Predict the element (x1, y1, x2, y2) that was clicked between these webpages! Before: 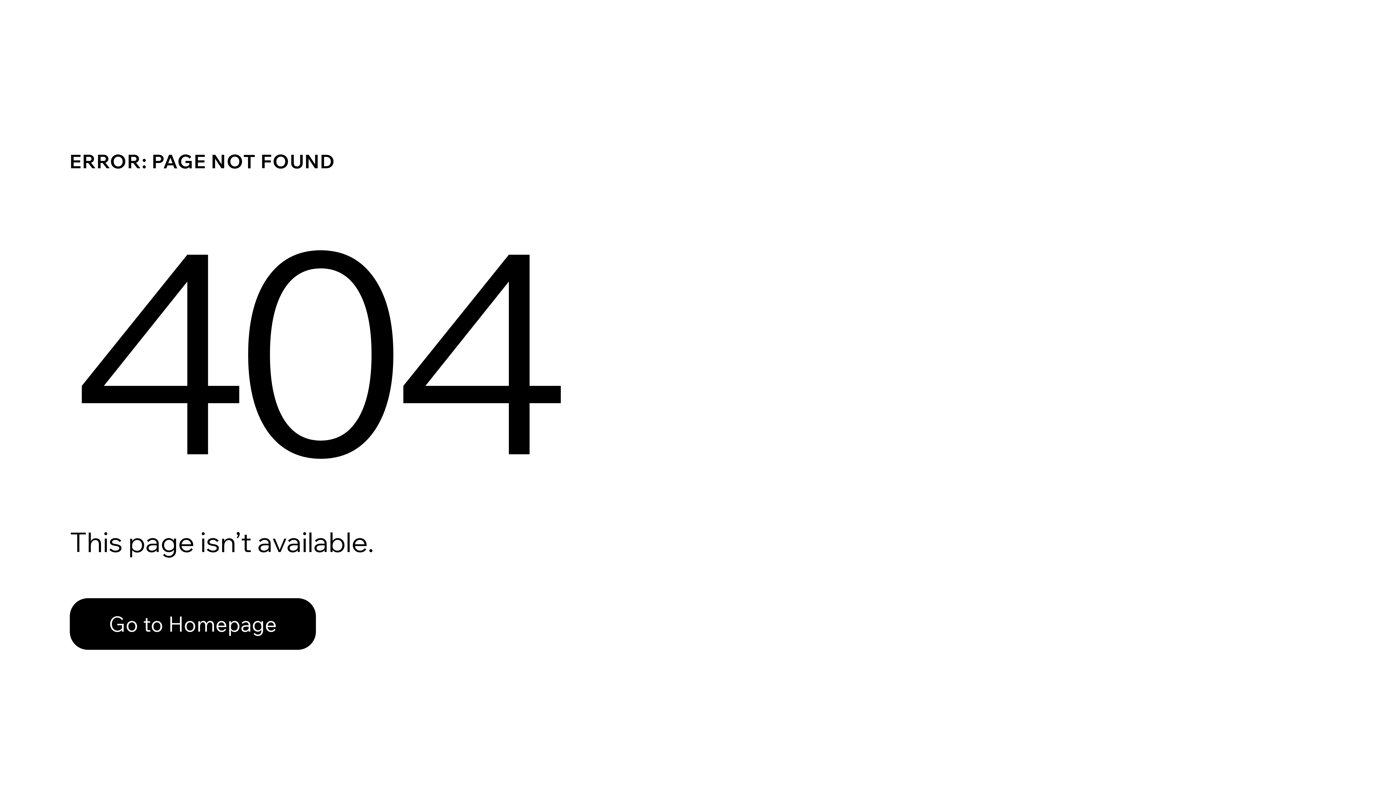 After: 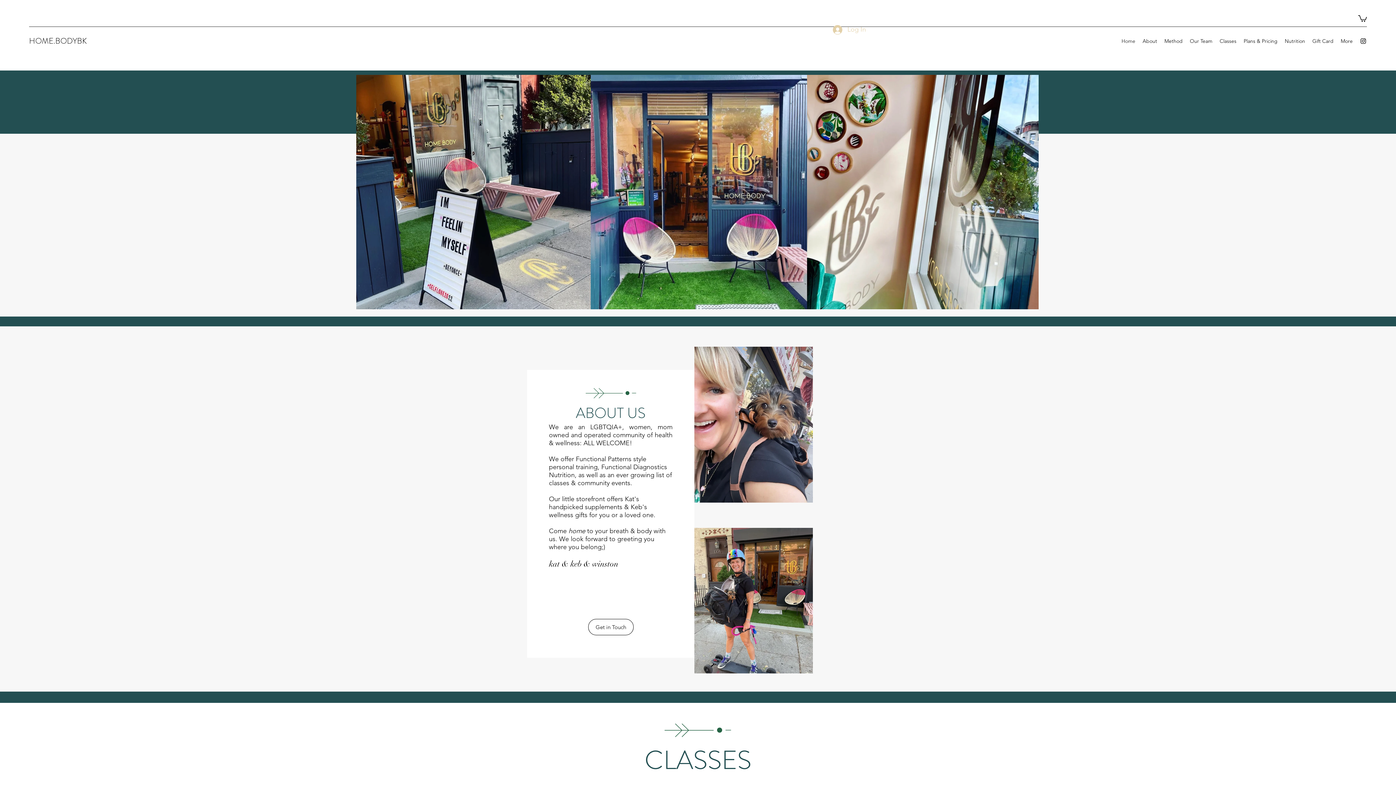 Action: label: Go to Homepage bbox: (69, 598, 316, 650)